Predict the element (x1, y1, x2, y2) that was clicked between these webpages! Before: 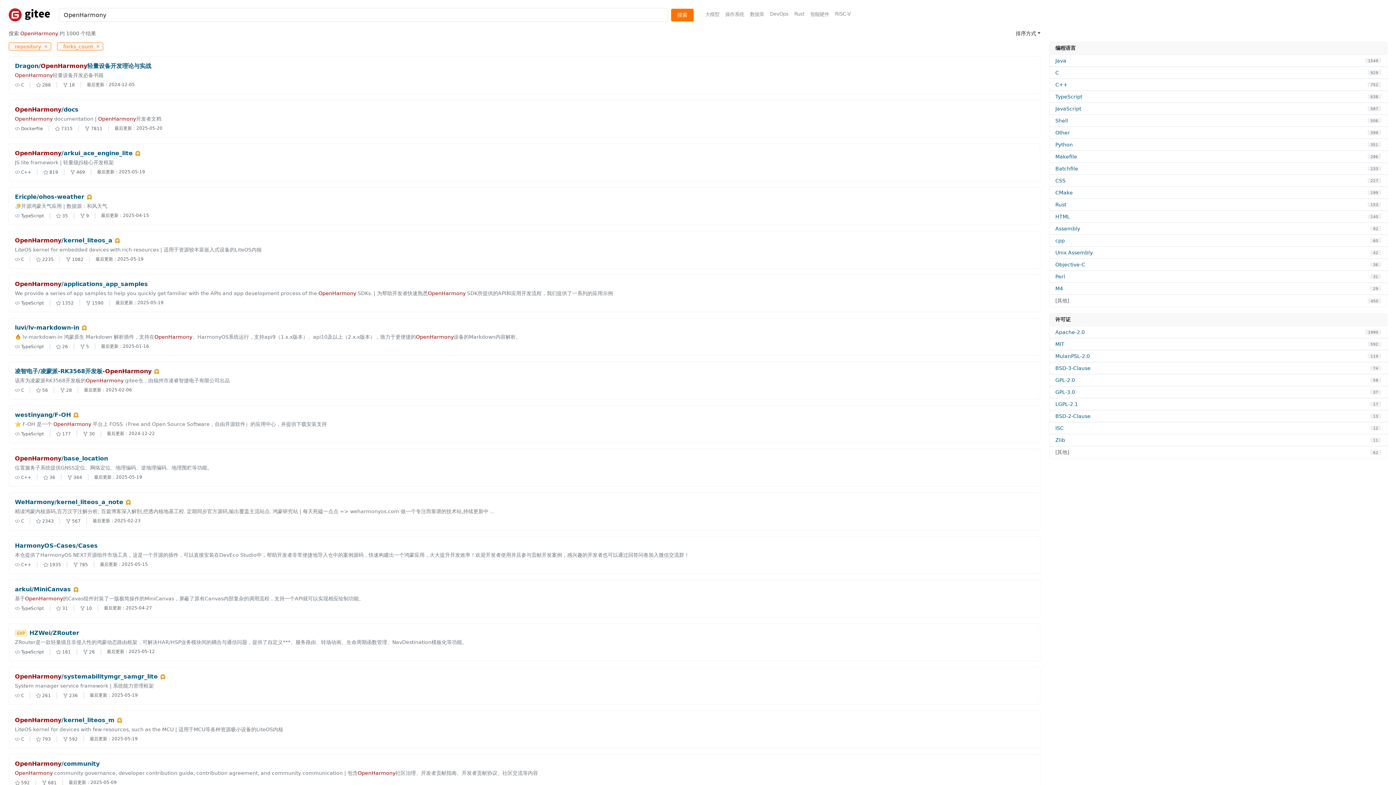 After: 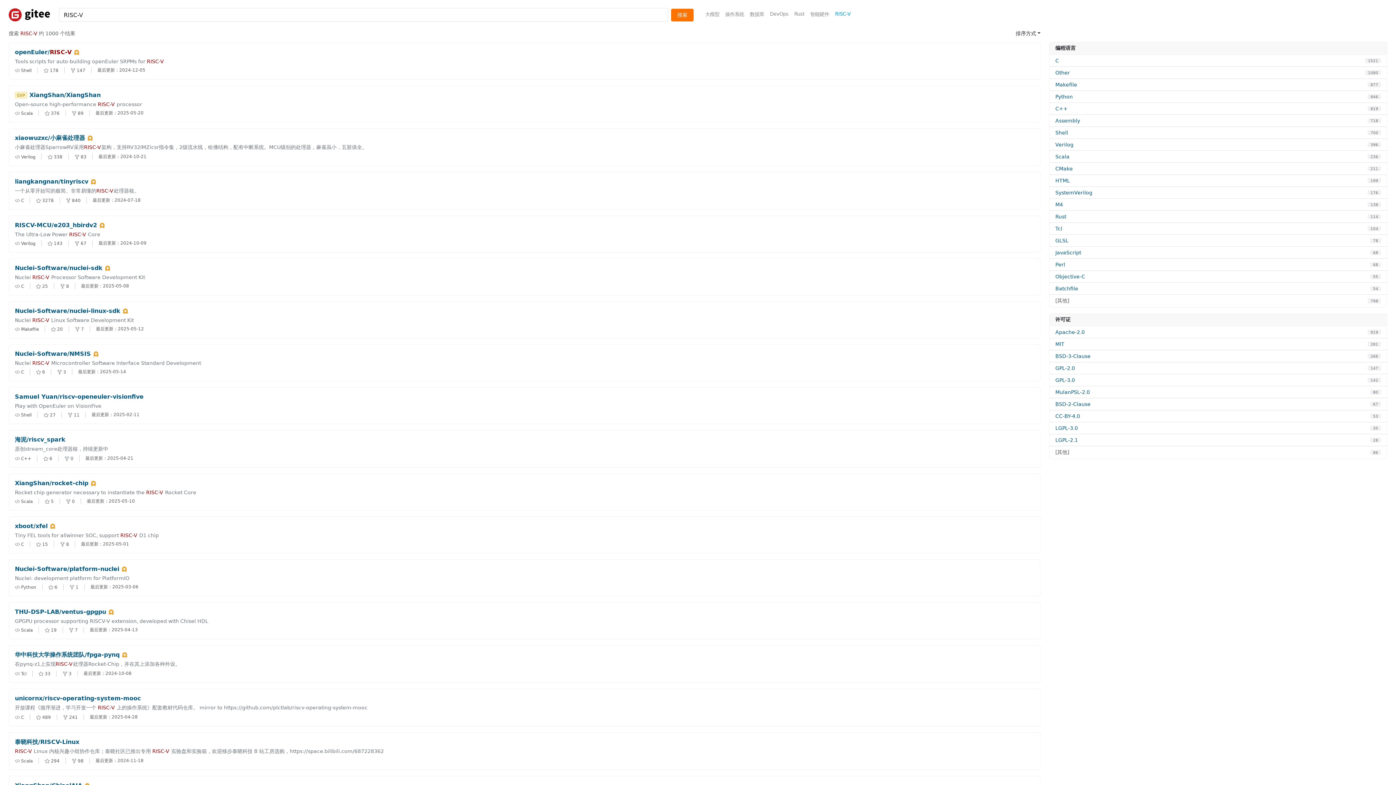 Action: label: RISC-V bbox: (832, 8, 853, 19)